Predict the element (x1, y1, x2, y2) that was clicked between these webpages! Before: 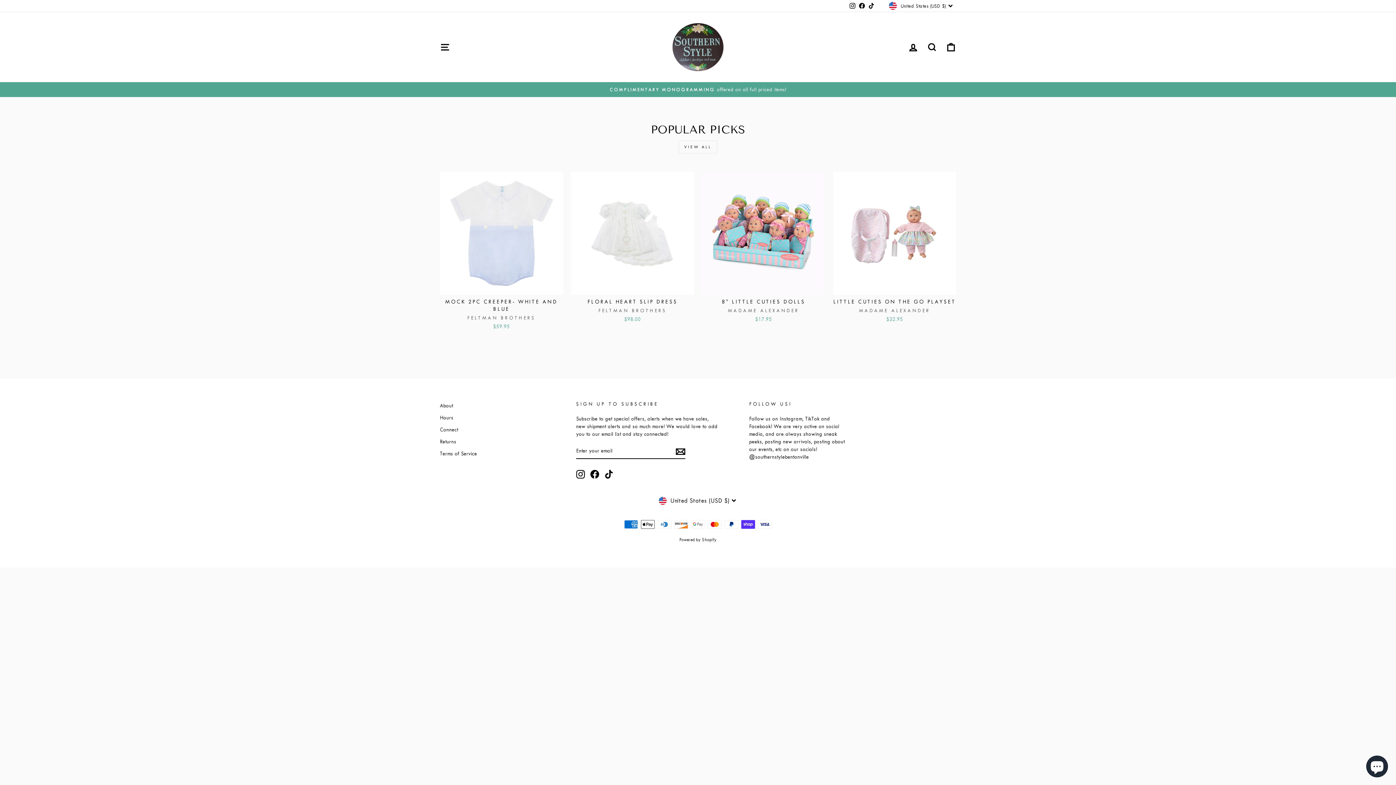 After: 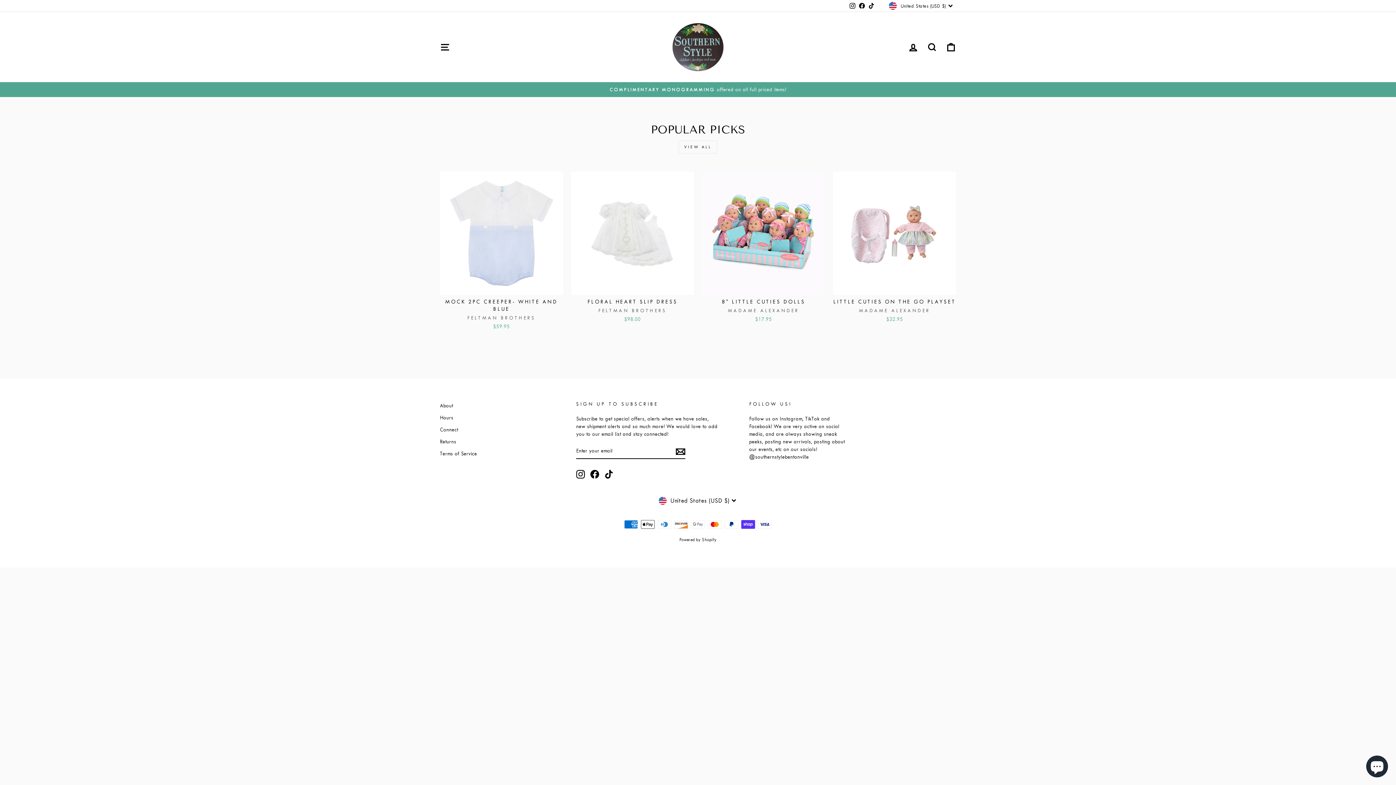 Action: bbox: (867, 0, 876, 11) label: TikTok